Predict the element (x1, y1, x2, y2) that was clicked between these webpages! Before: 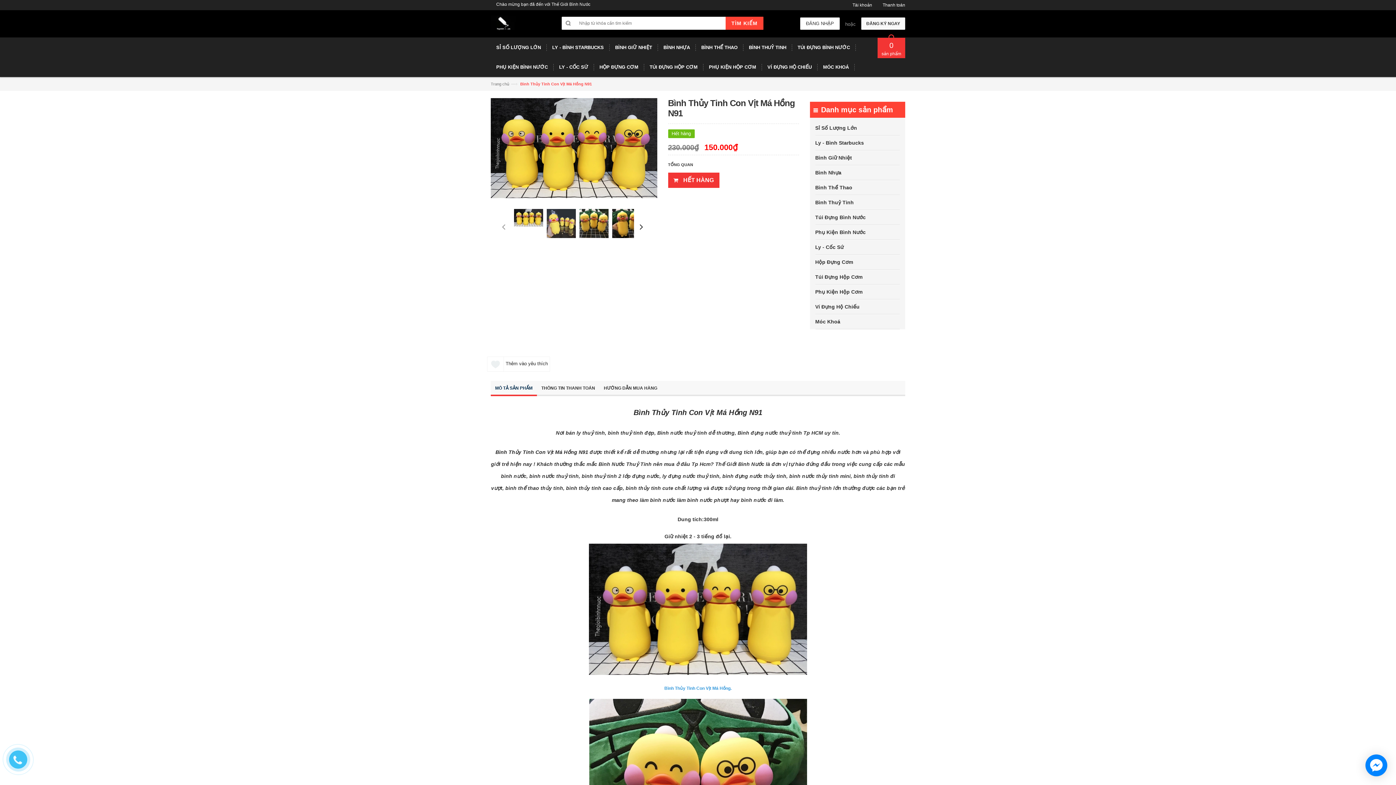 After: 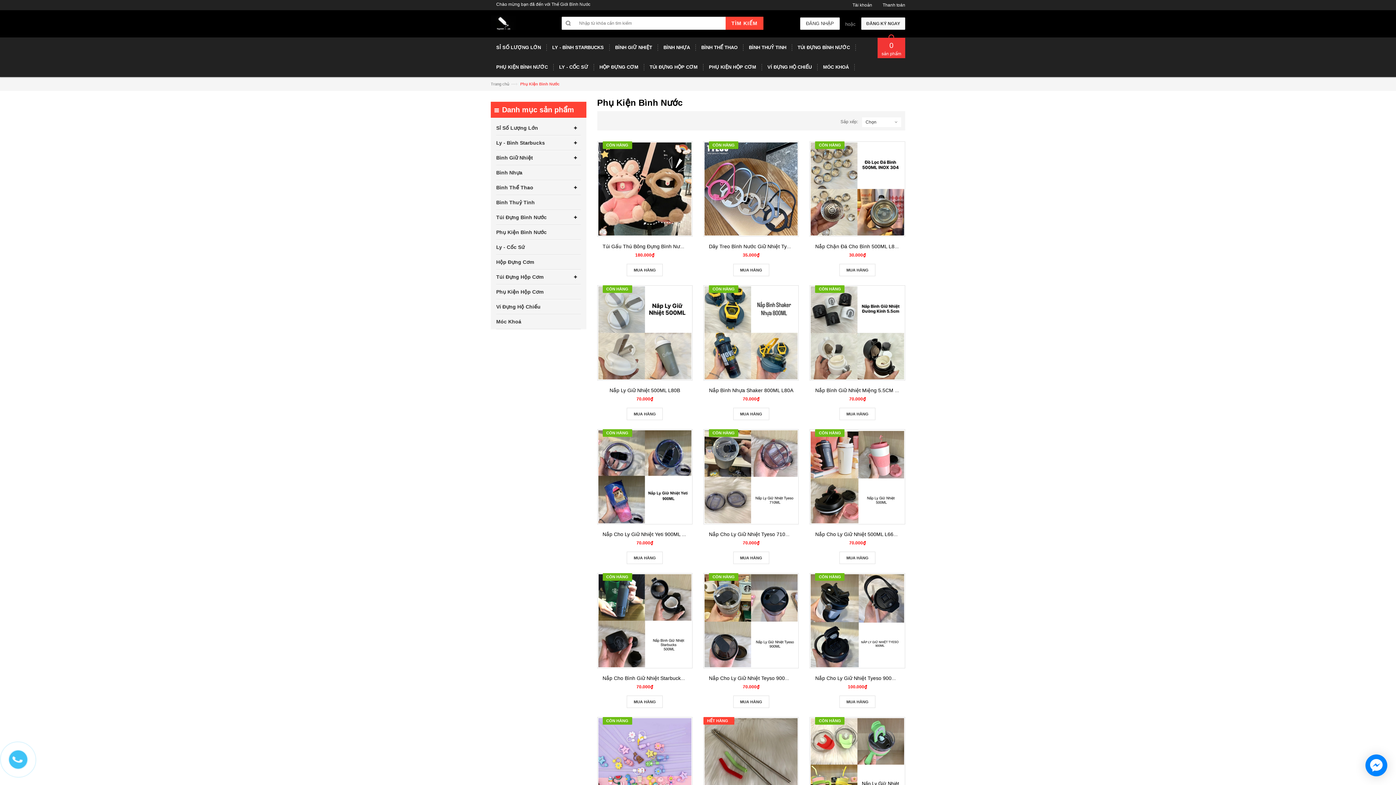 Action: bbox: (490, 57, 553, 77) label: PHỤ KIỆN BÌNH NƯỚC